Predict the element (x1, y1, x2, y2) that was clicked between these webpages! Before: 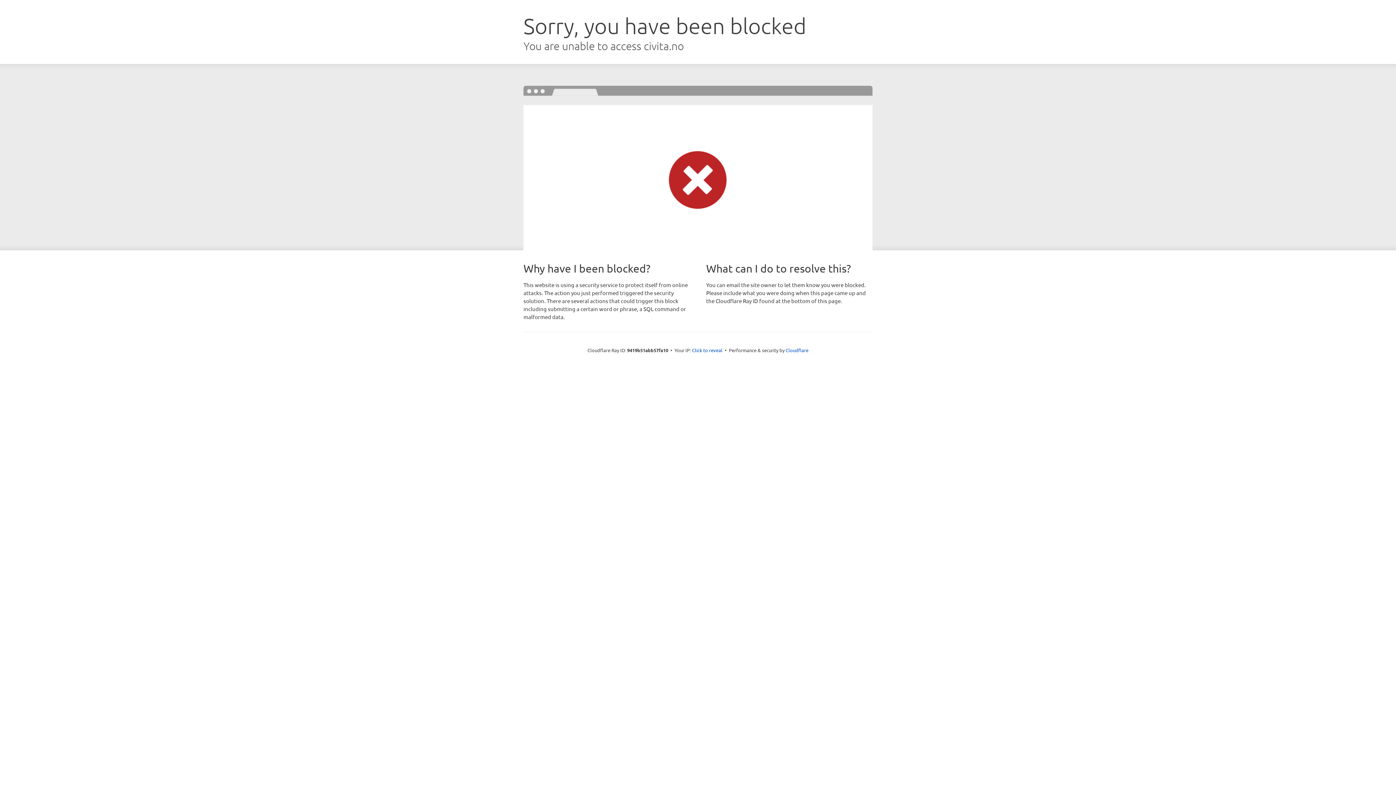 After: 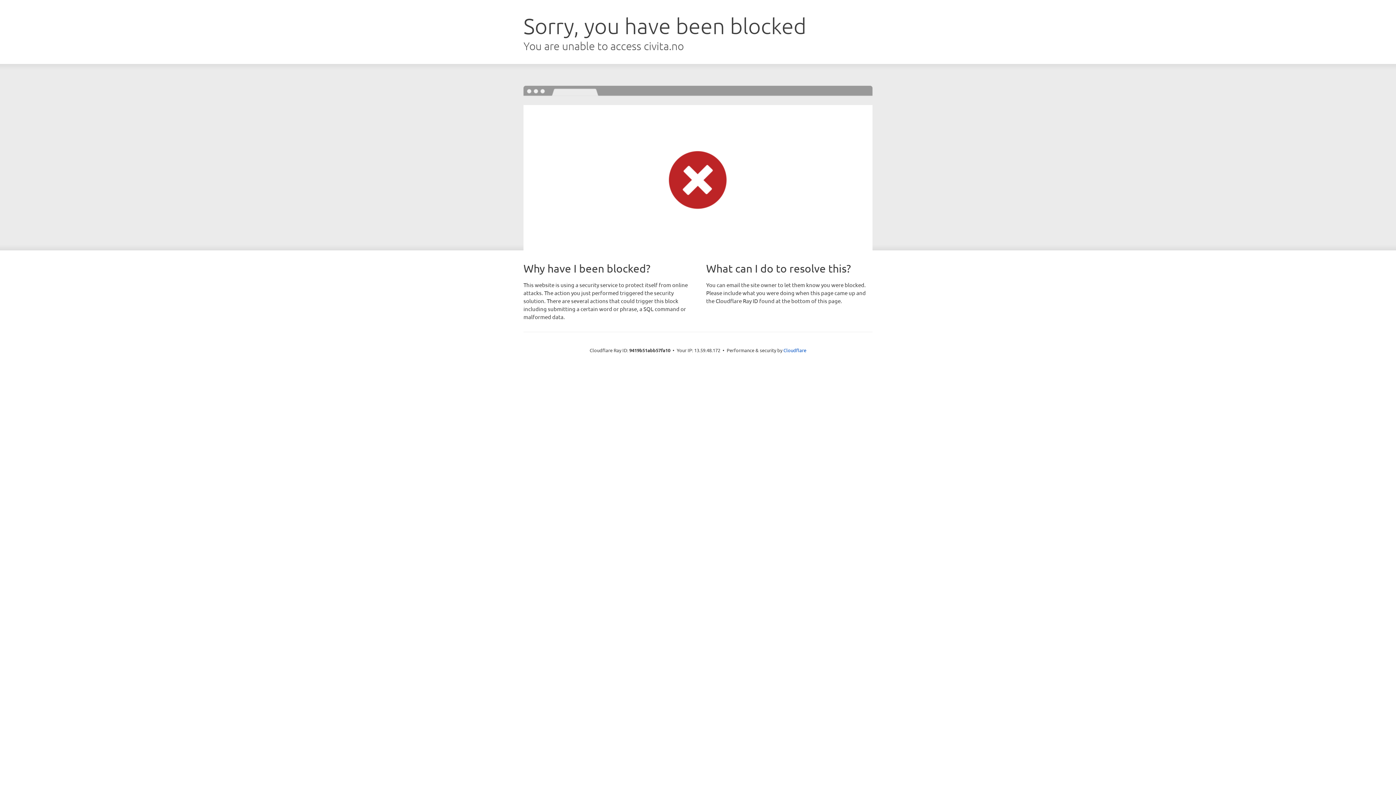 Action: label: Click to reveal bbox: (692, 346, 722, 353)